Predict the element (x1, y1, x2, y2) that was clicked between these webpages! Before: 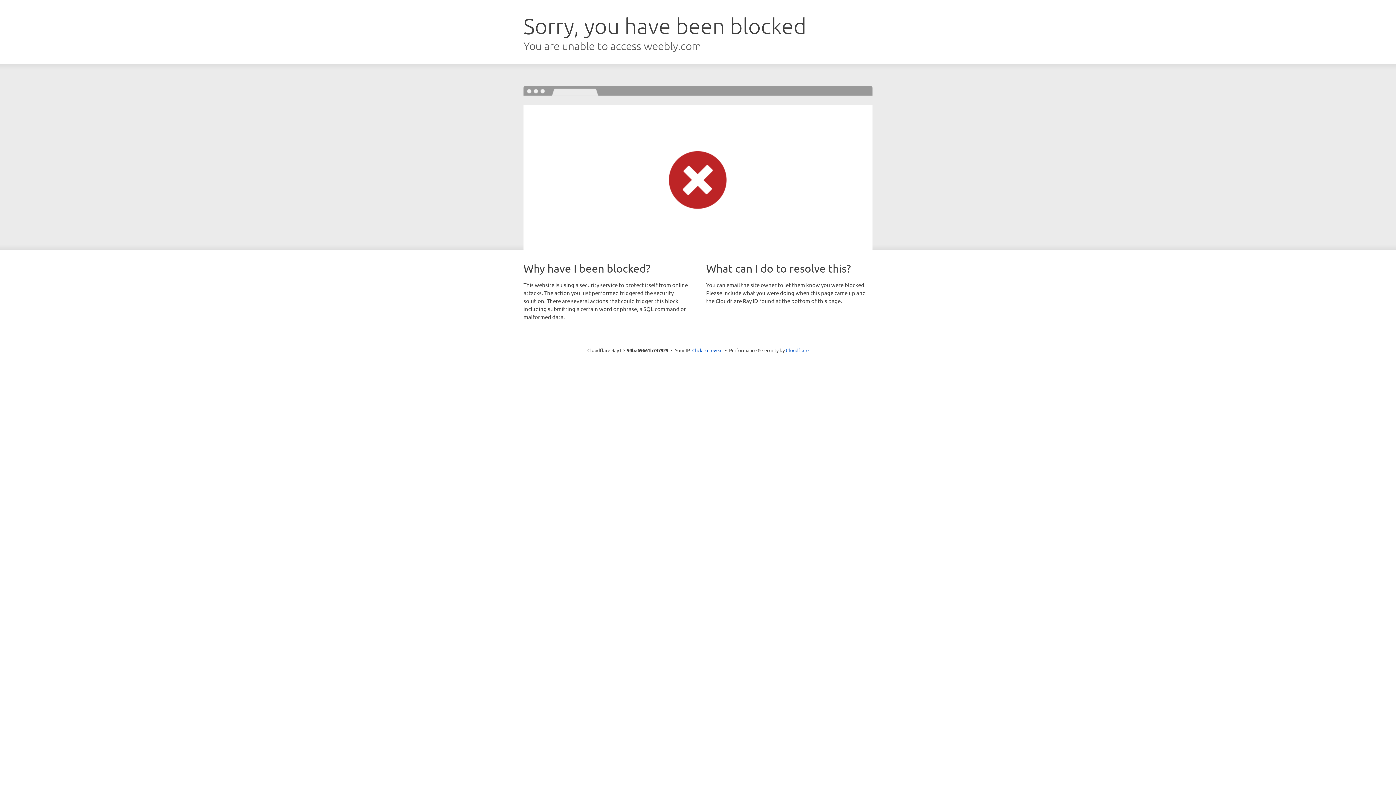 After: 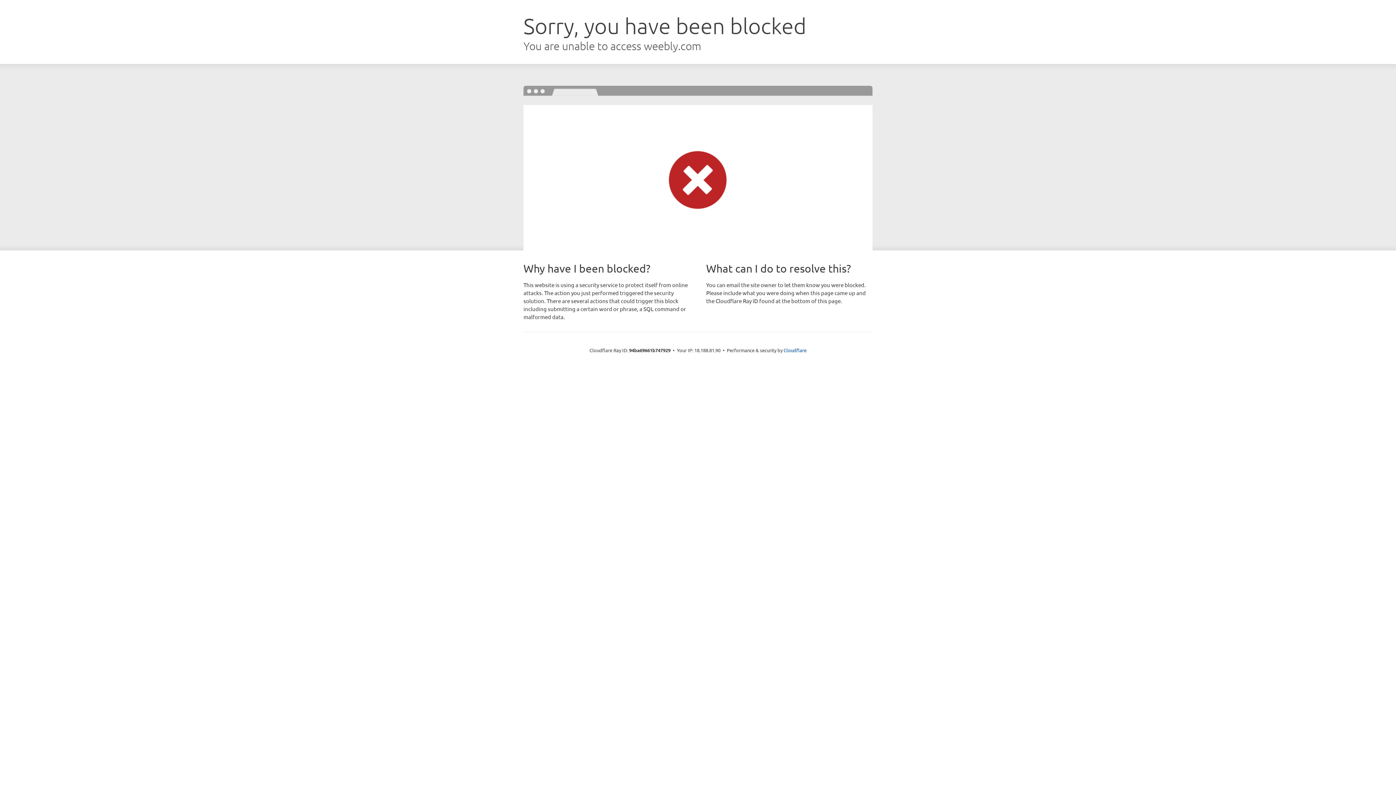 Action: label: Click to reveal bbox: (692, 346, 722, 353)